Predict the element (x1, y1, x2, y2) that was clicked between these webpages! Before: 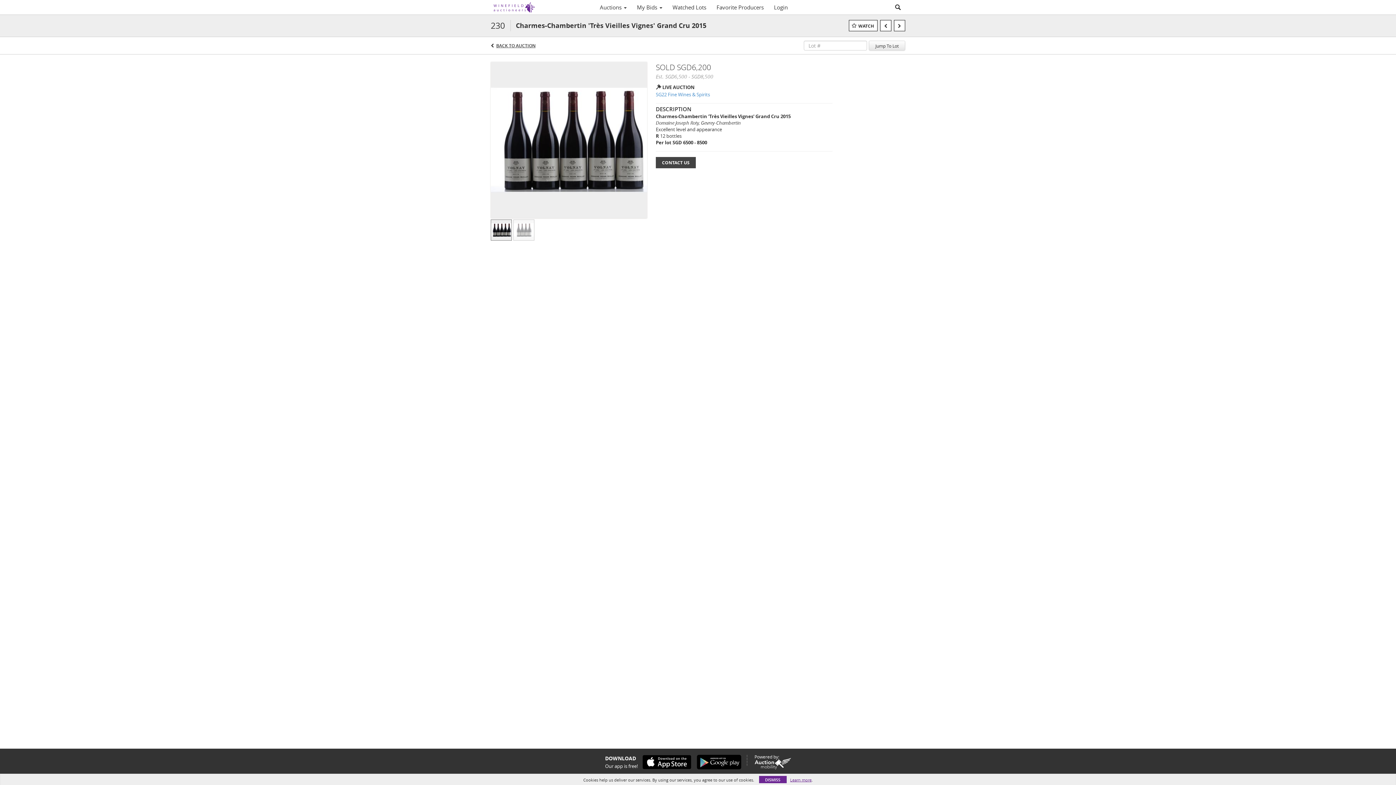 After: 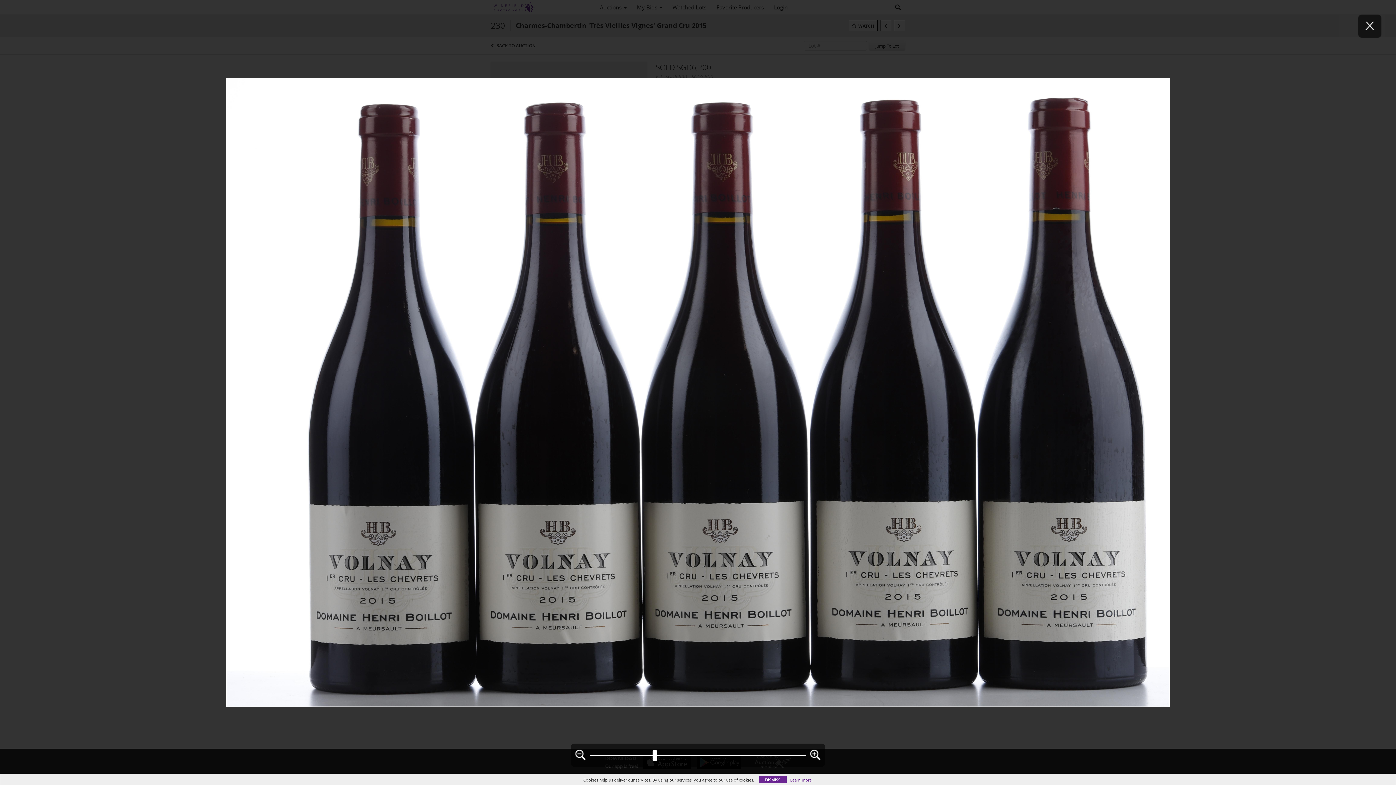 Action: label:   bbox: (490, 136, 647, 142)